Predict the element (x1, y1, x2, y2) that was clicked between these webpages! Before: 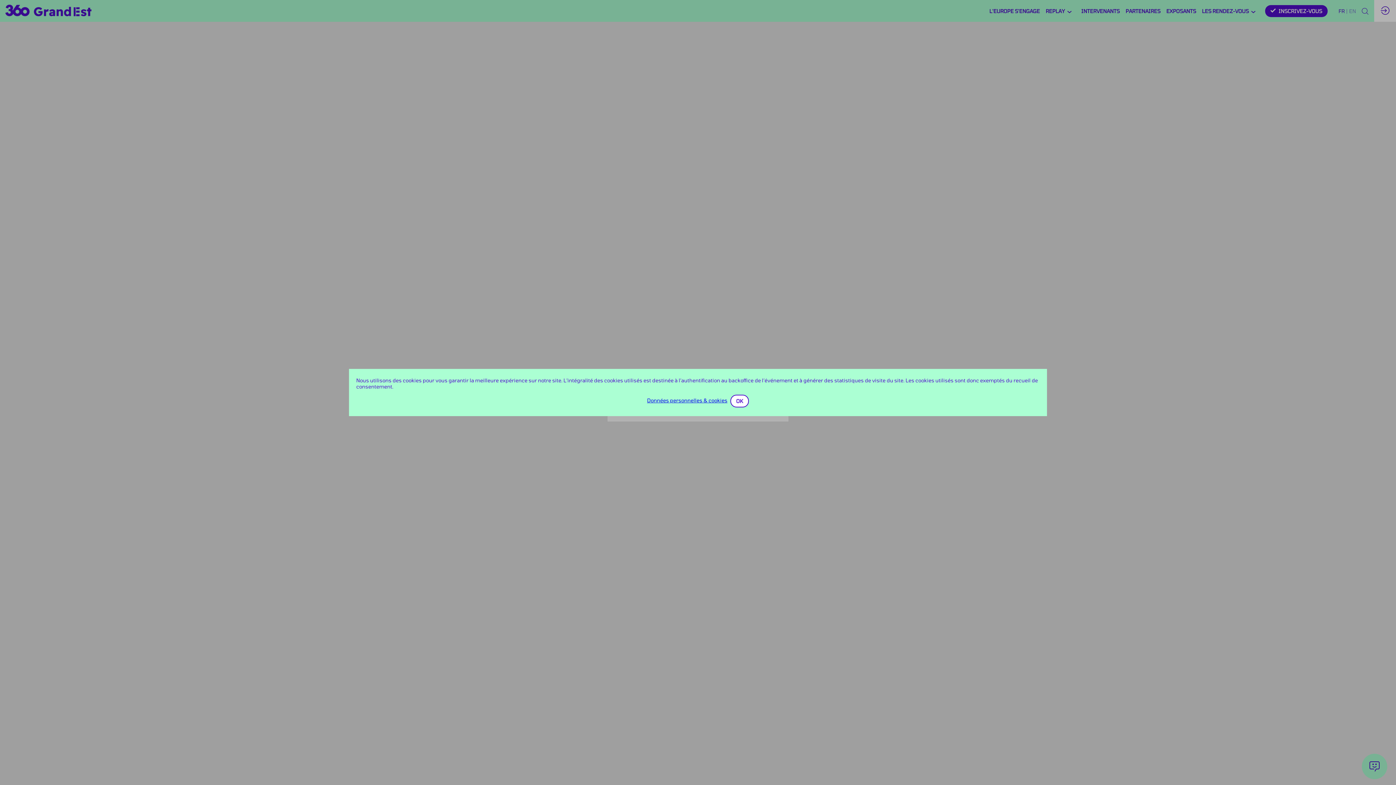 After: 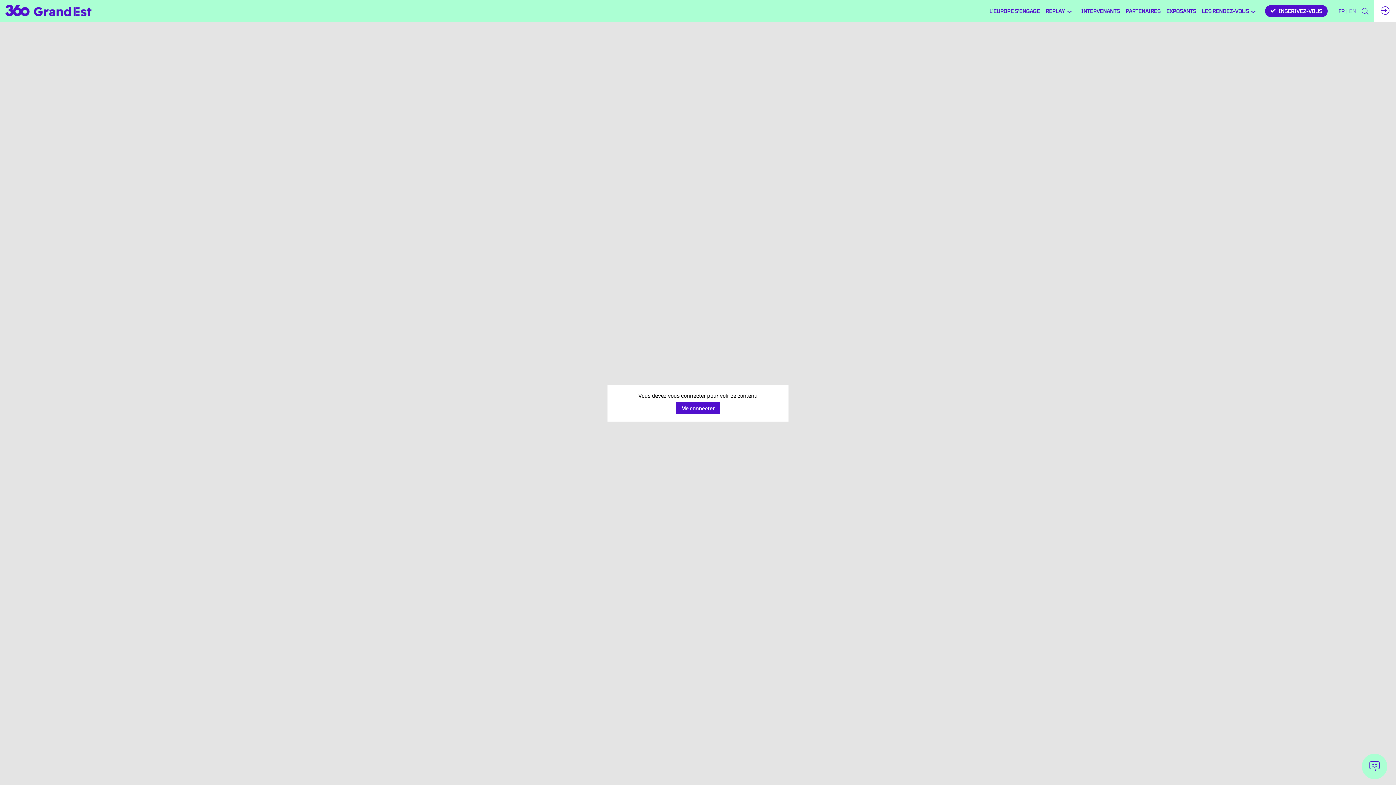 Action: label: OK bbox: (730, 394, 749, 407)